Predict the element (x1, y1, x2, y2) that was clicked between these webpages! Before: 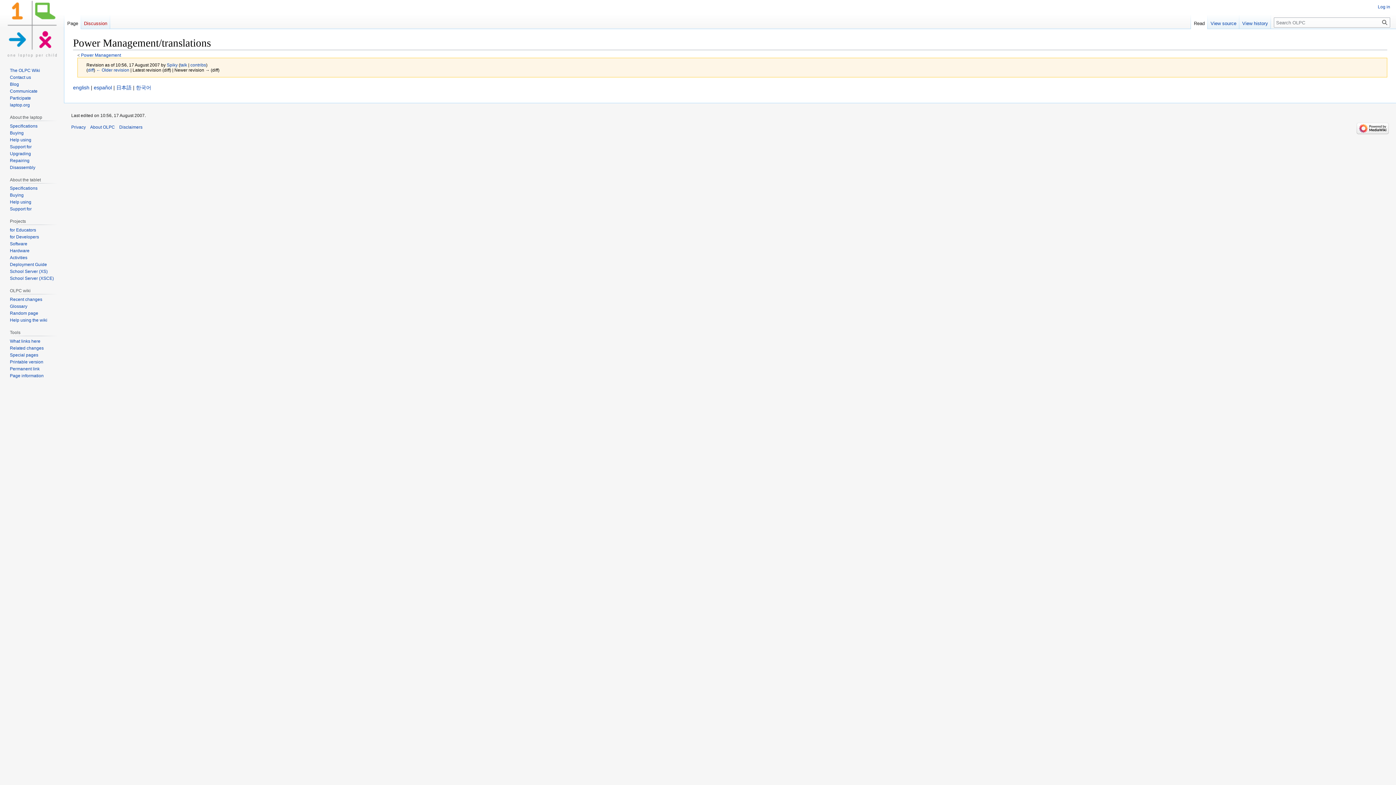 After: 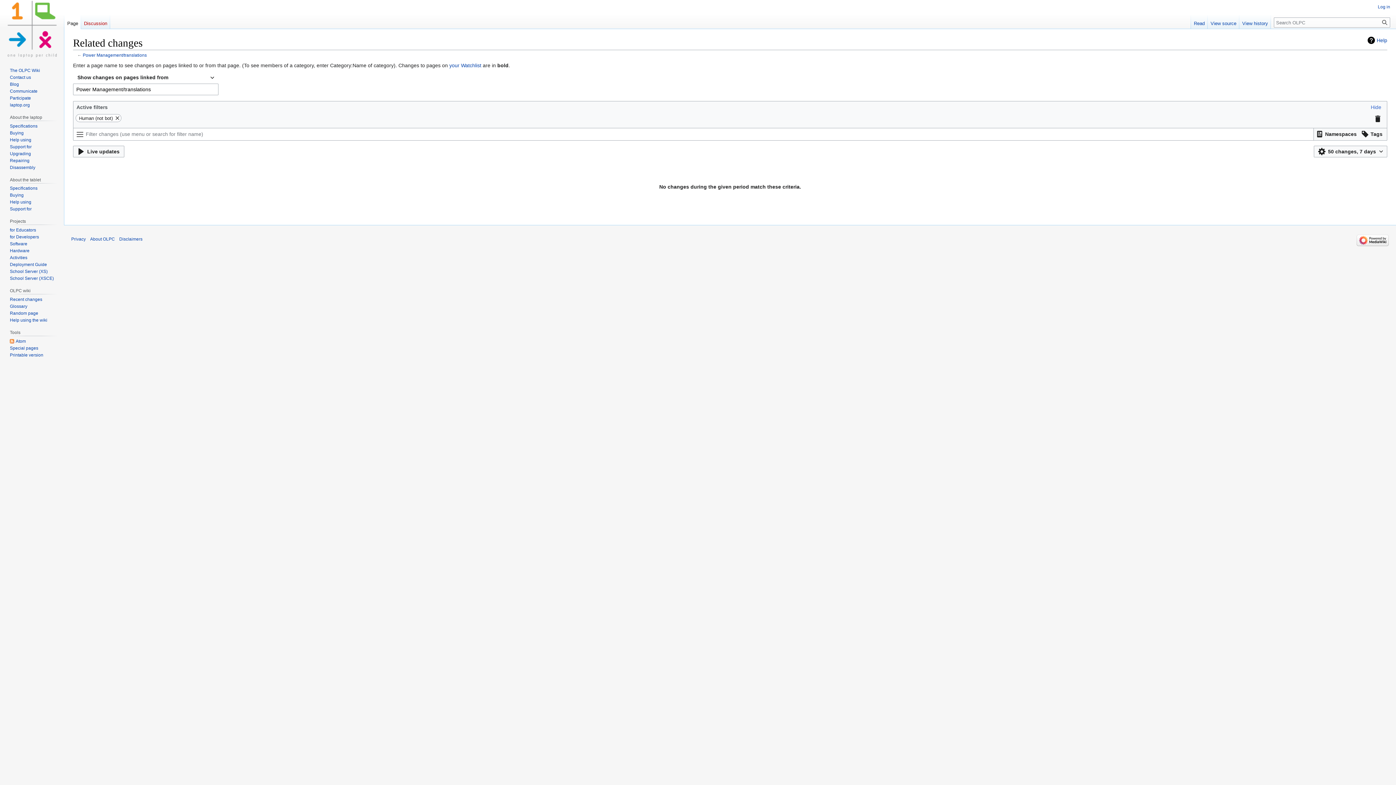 Action: label: Related changes bbox: (9, 345, 43, 350)